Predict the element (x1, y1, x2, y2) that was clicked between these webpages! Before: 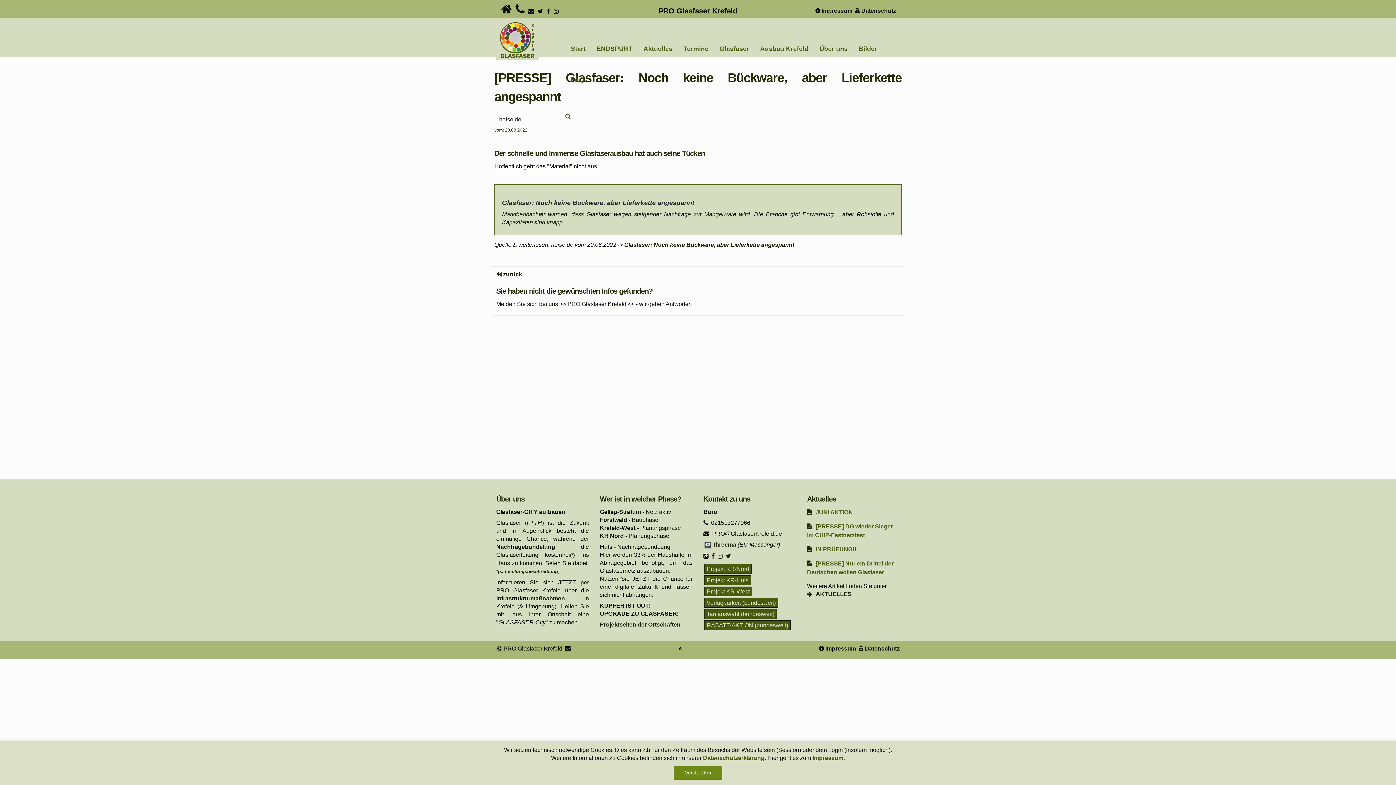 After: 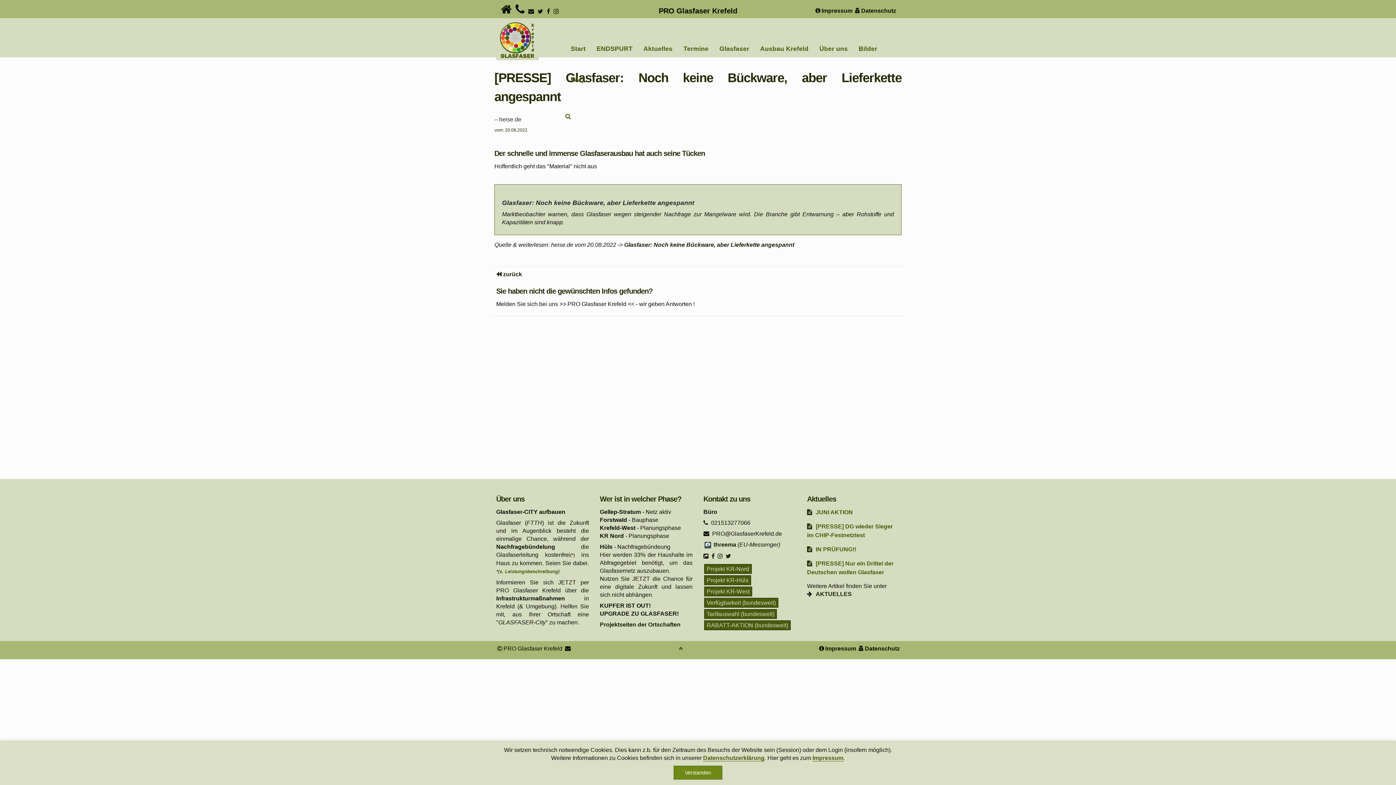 Action: bbox: (499, 569, 558, 574) label: s. Leistungsbeschreibung